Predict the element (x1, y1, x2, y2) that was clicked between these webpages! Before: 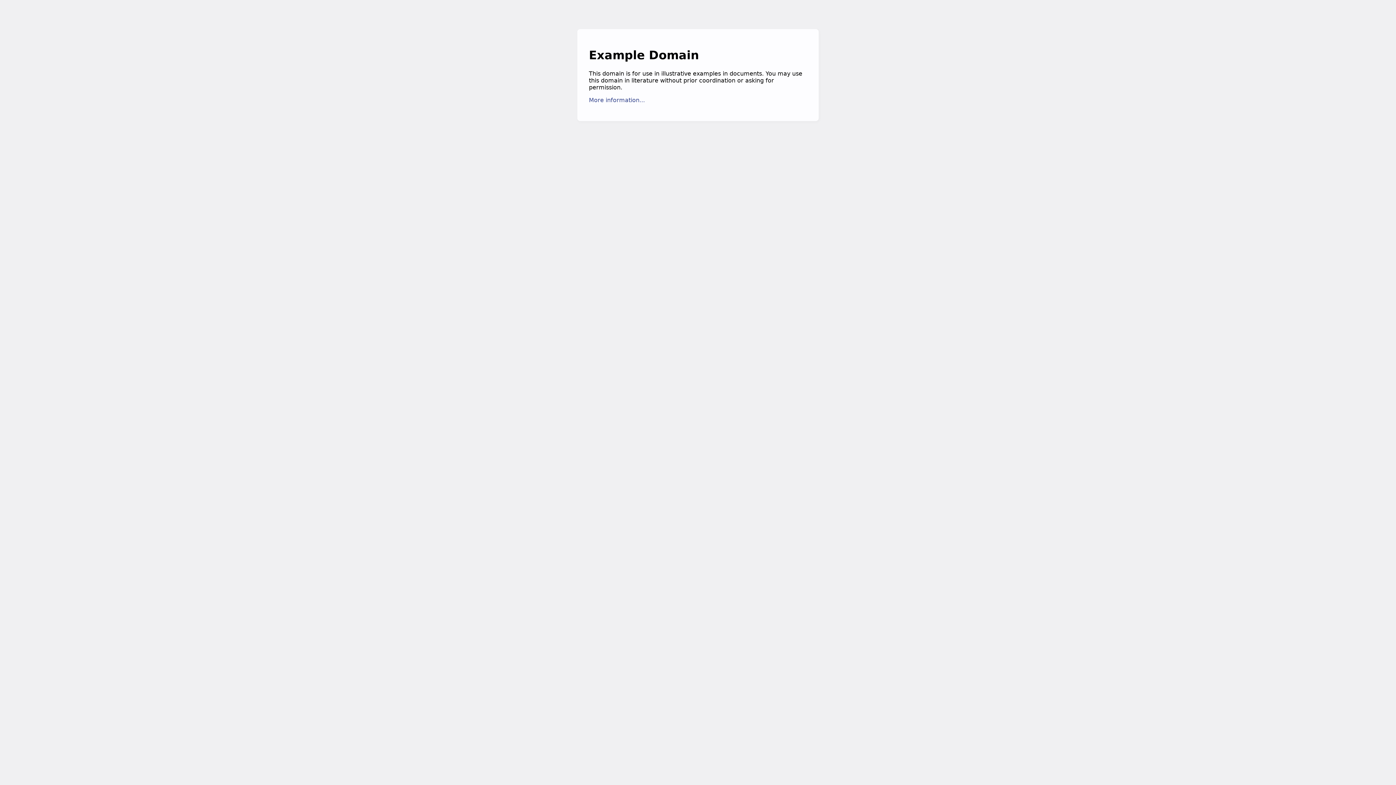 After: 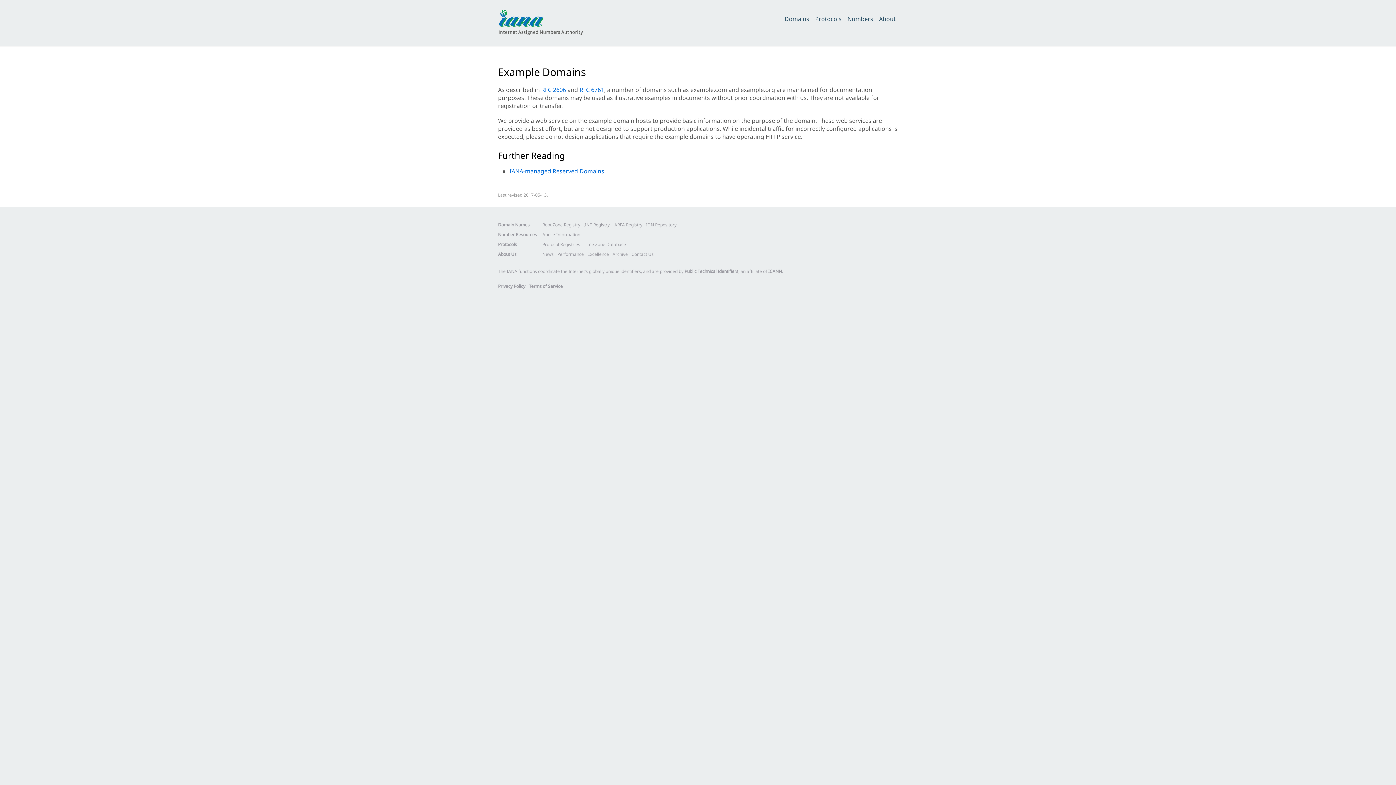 Action: label: More information... bbox: (589, 96, 645, 103)